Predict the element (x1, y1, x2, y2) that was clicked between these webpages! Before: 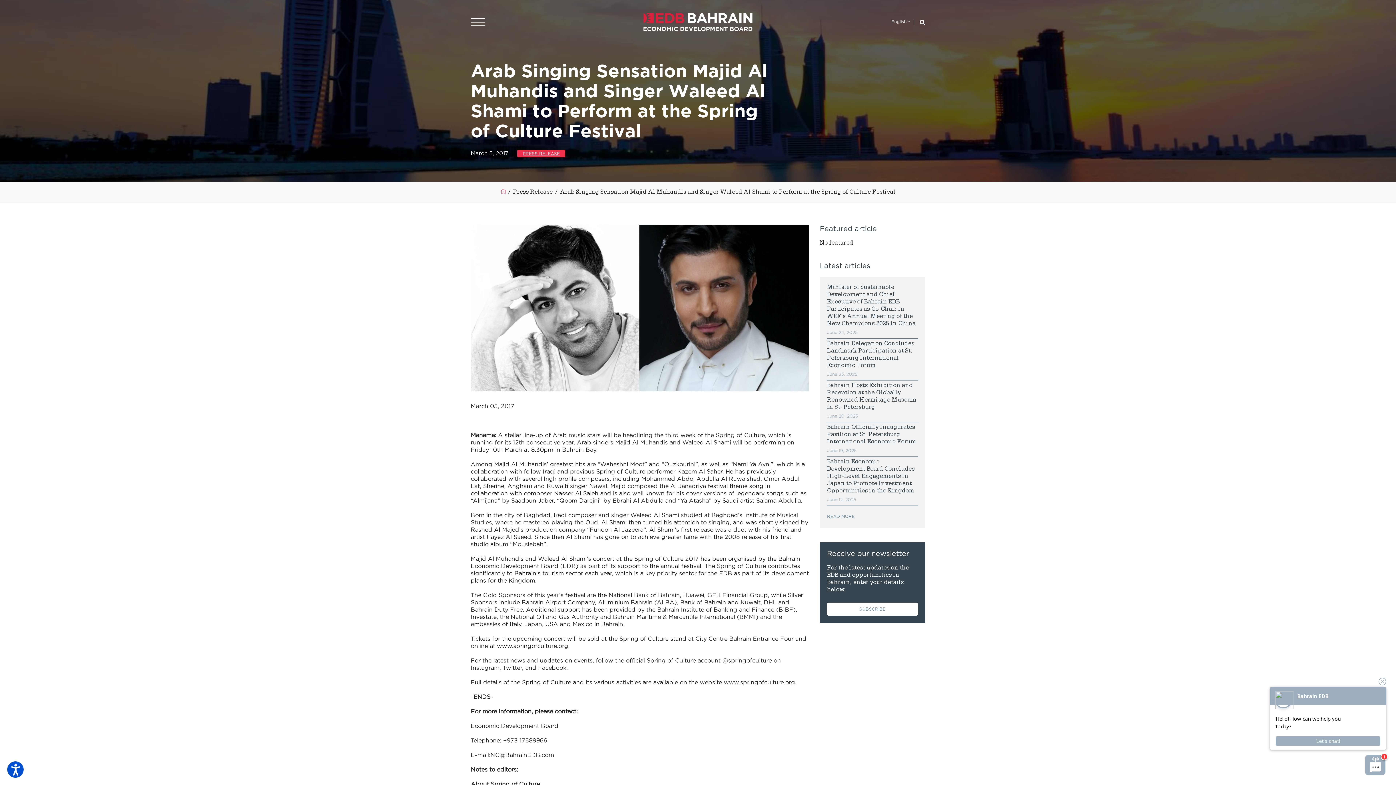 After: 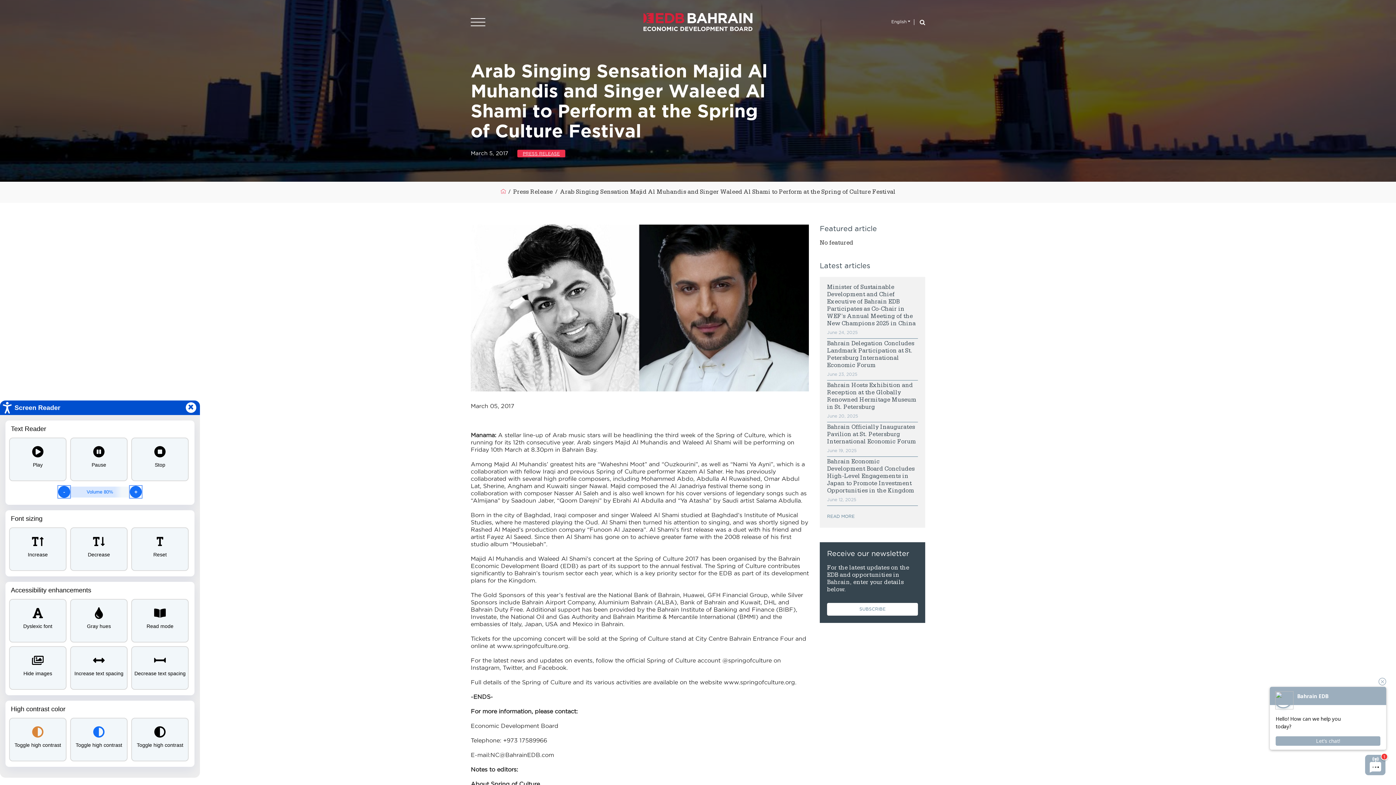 Action: bbox: (7, 761, 23, 778) label:  - Screen Reader - 